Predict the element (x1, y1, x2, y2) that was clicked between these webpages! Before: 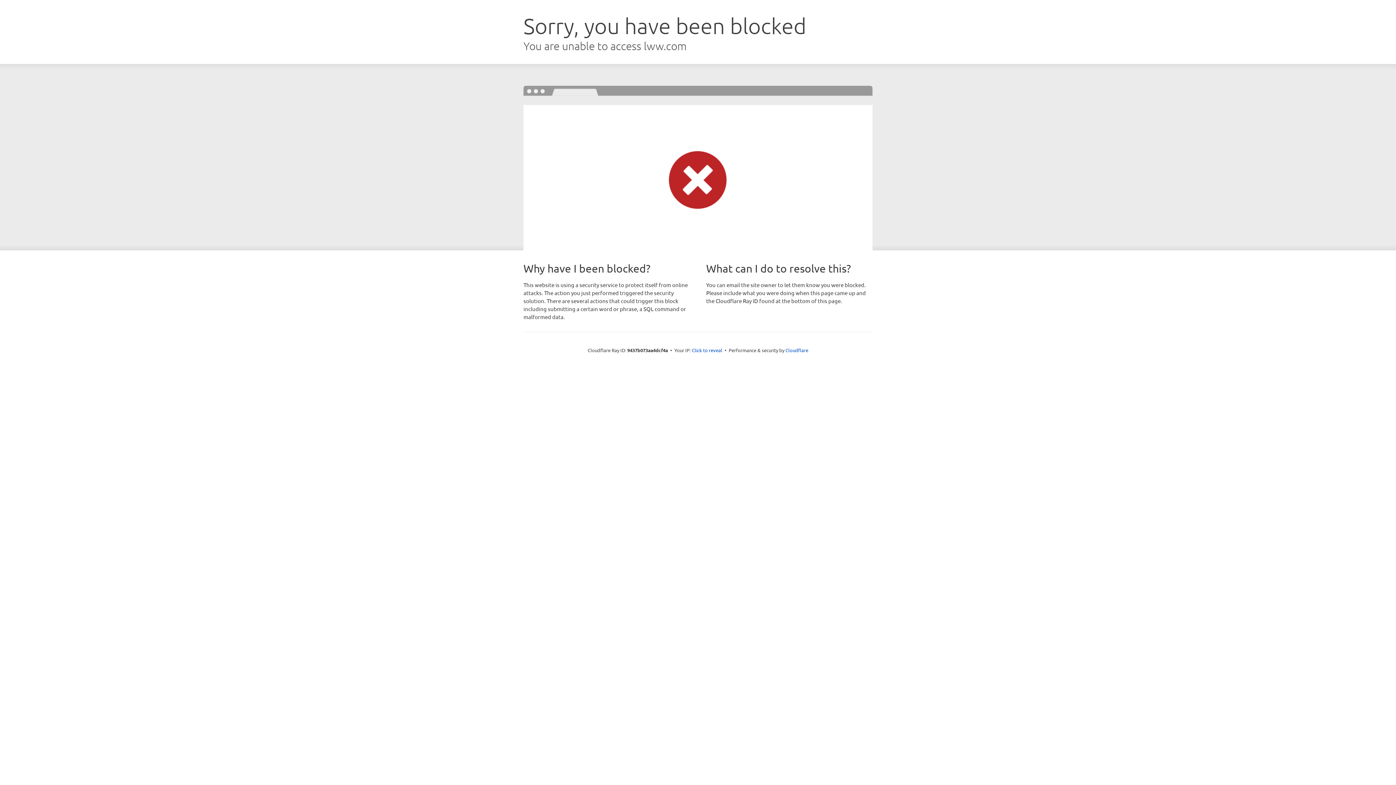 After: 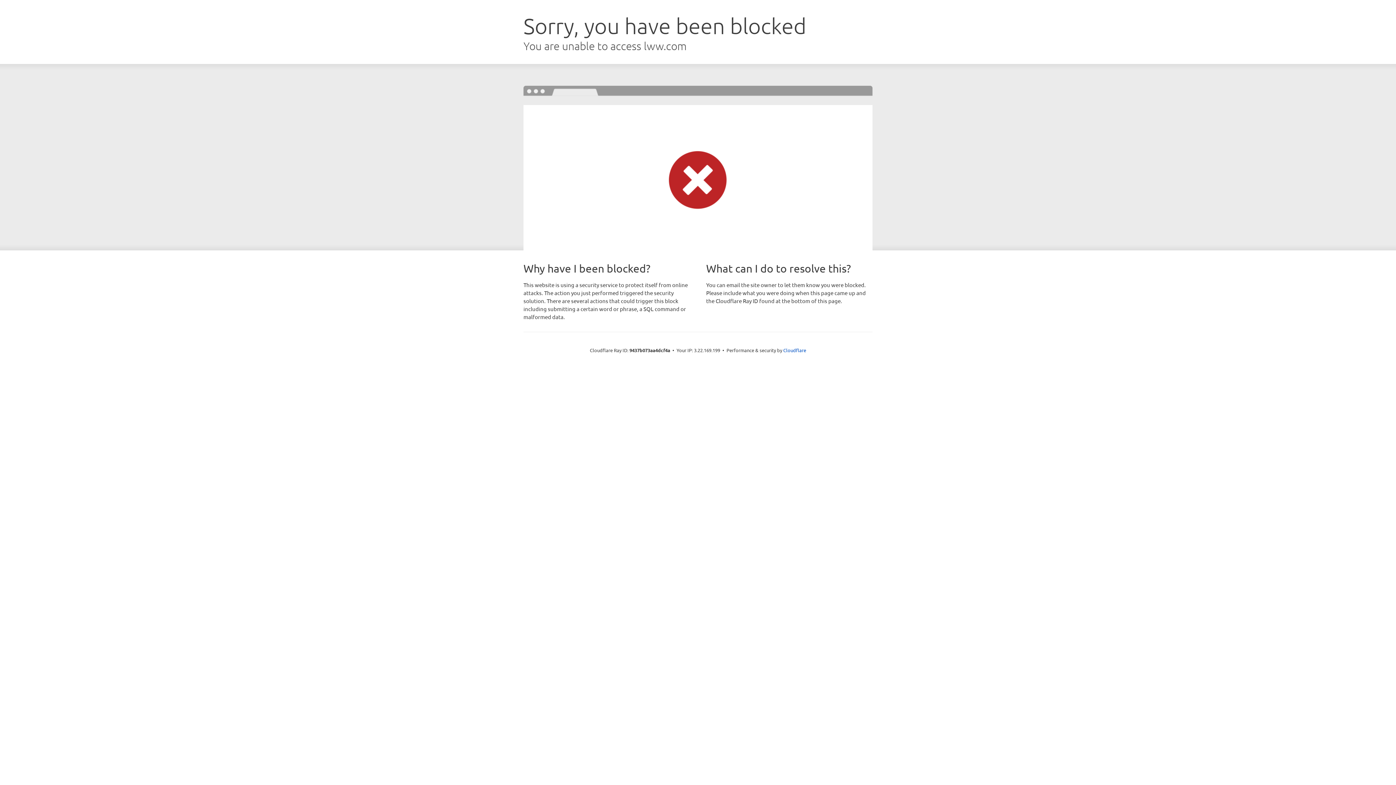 Action: bbox: (692, 346, 722, 353) label: Click to reveal